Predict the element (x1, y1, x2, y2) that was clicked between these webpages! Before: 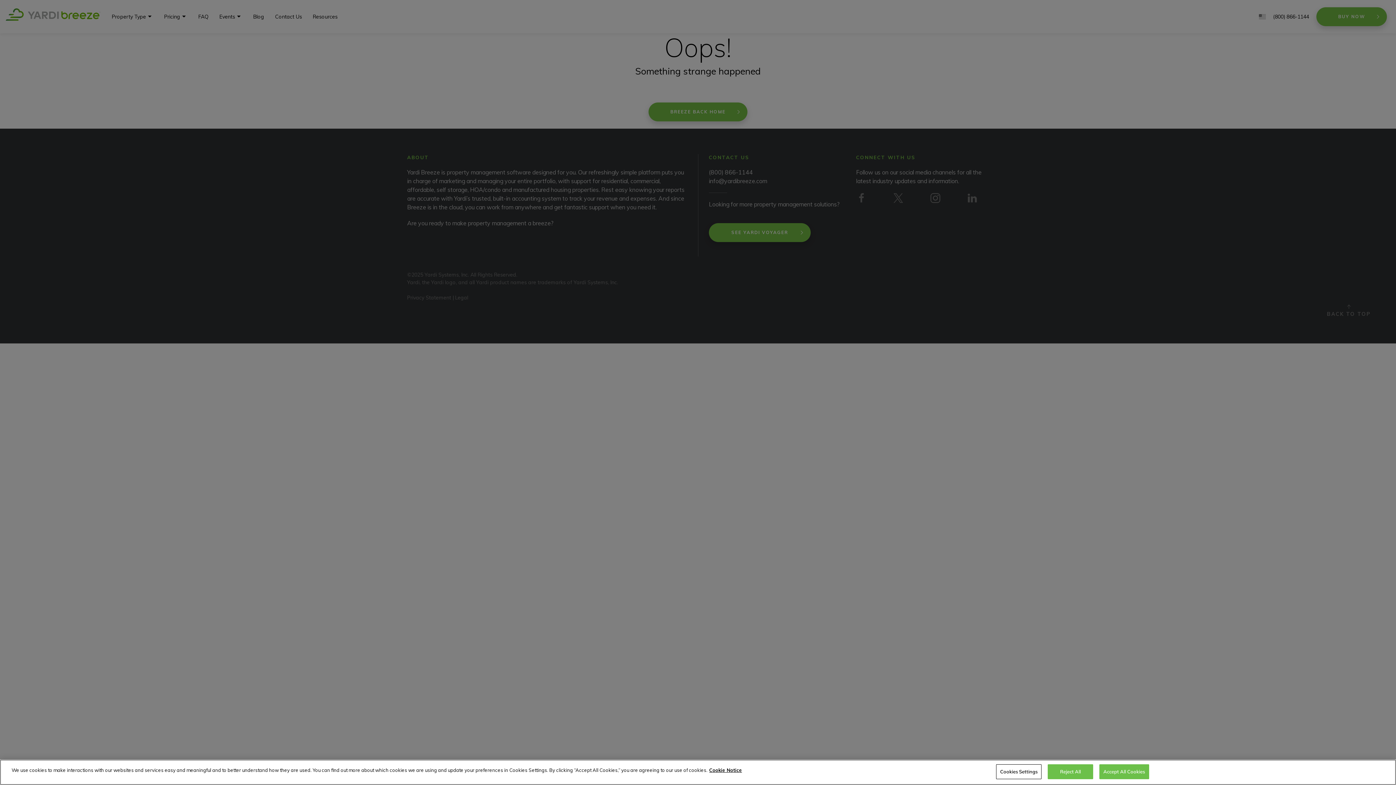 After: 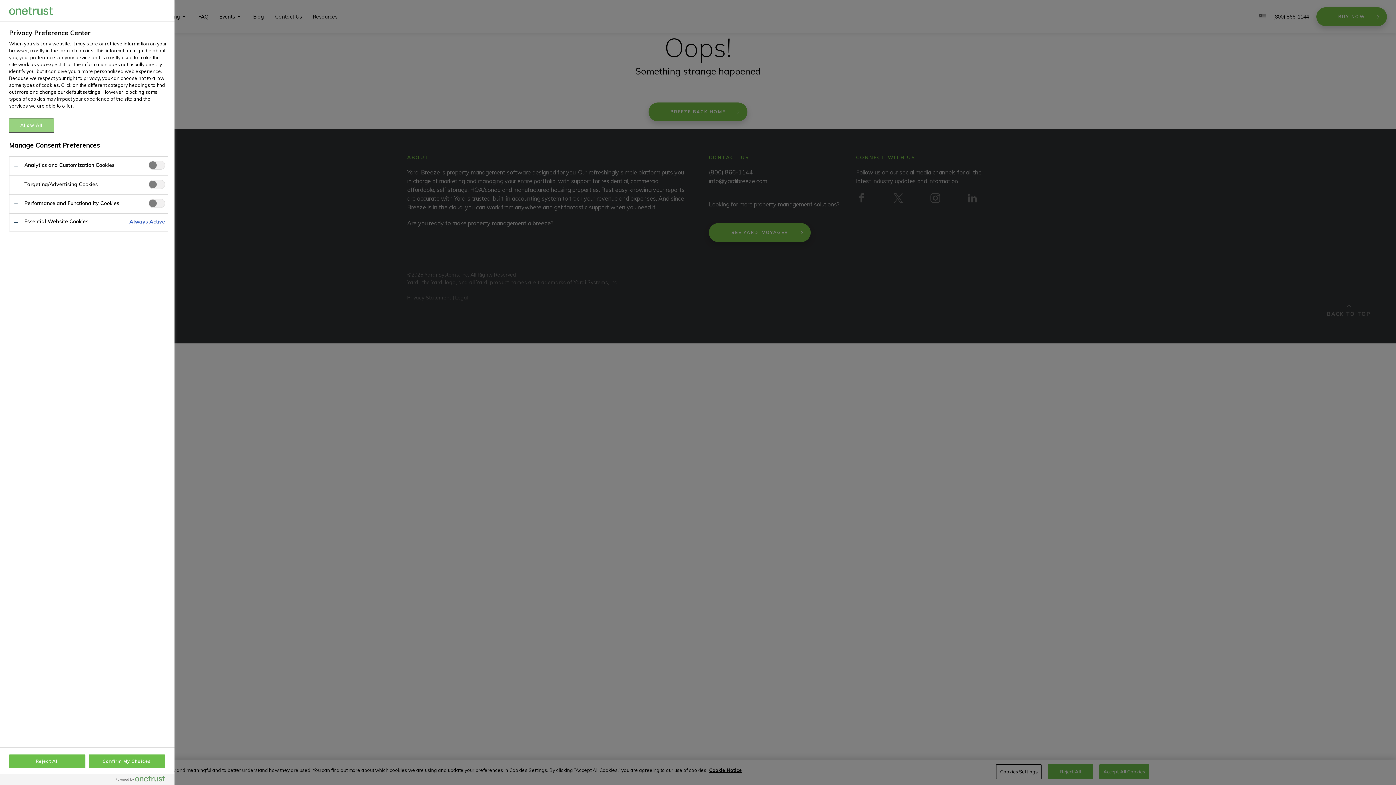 Action: label: Cookies Settings bbox: (996, 764, 1041, 779)